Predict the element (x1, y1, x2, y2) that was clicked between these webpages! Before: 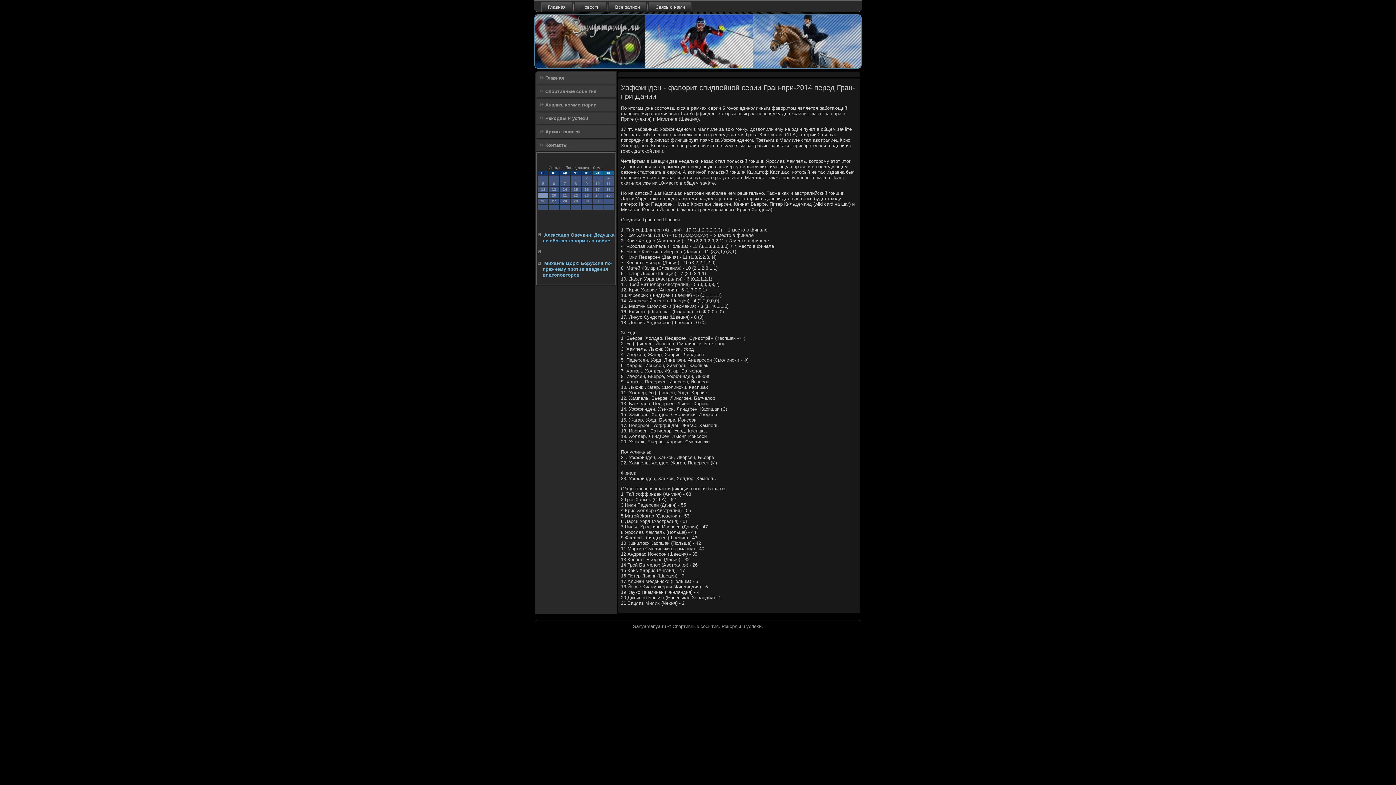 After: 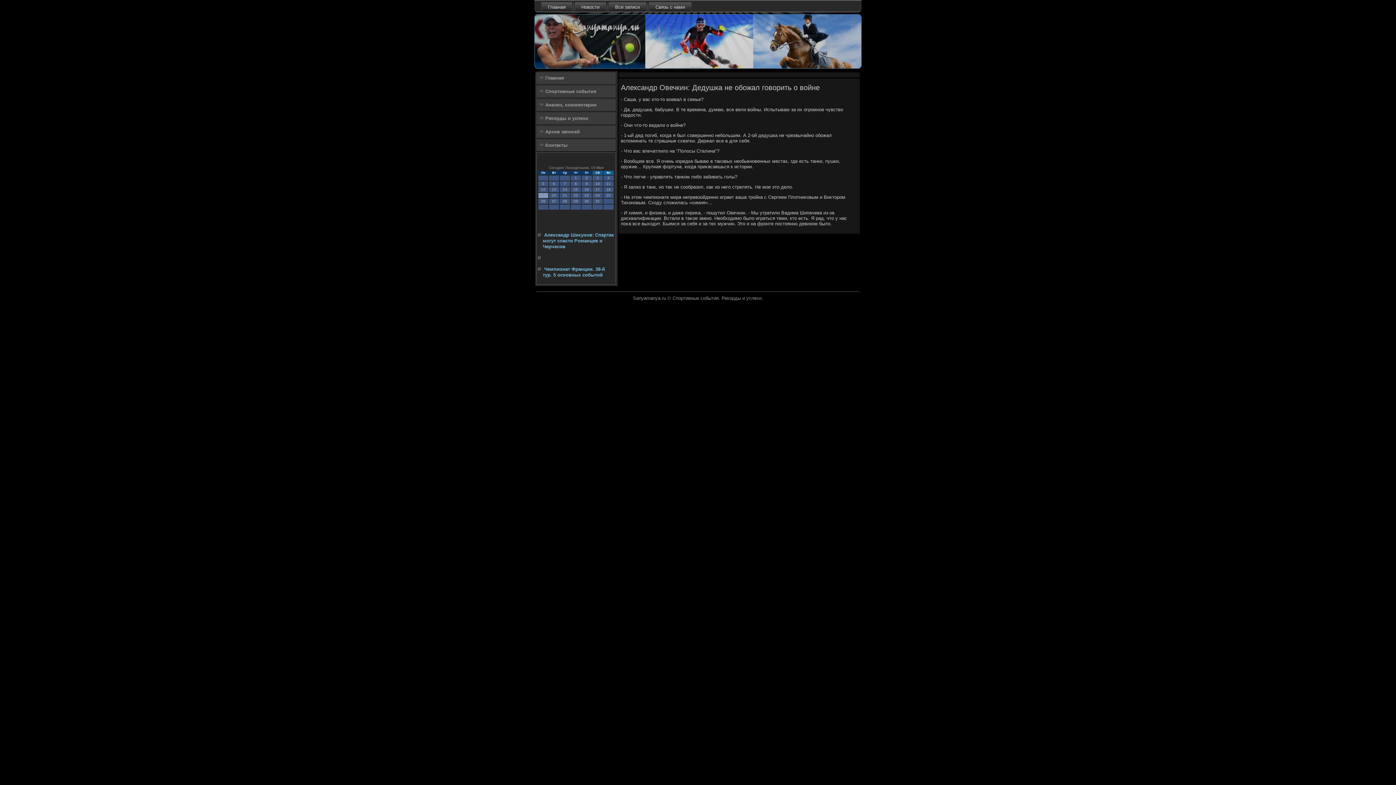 Action: label: Александр Овечкин: Дедушка не обожал говорить о войне bbox: (542, 232, 614, 243)